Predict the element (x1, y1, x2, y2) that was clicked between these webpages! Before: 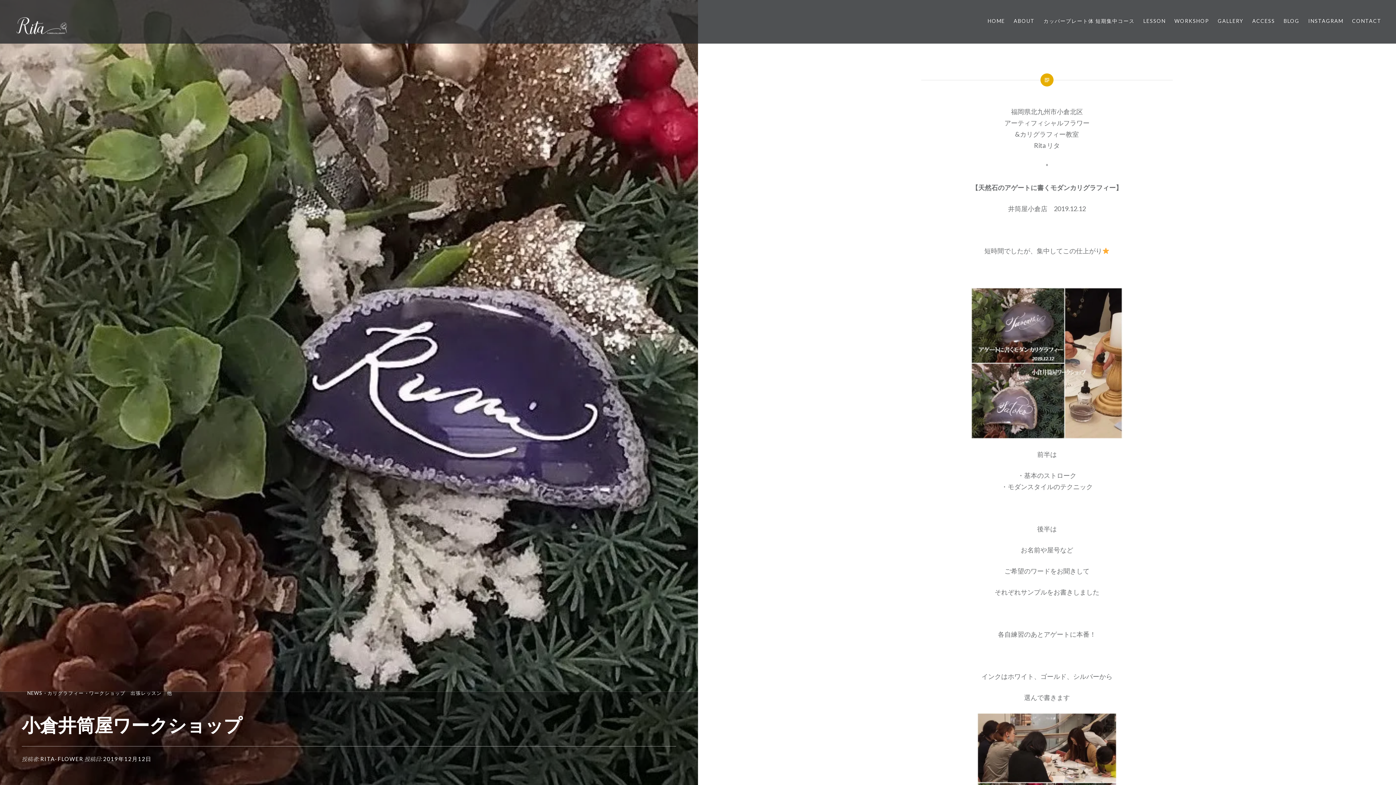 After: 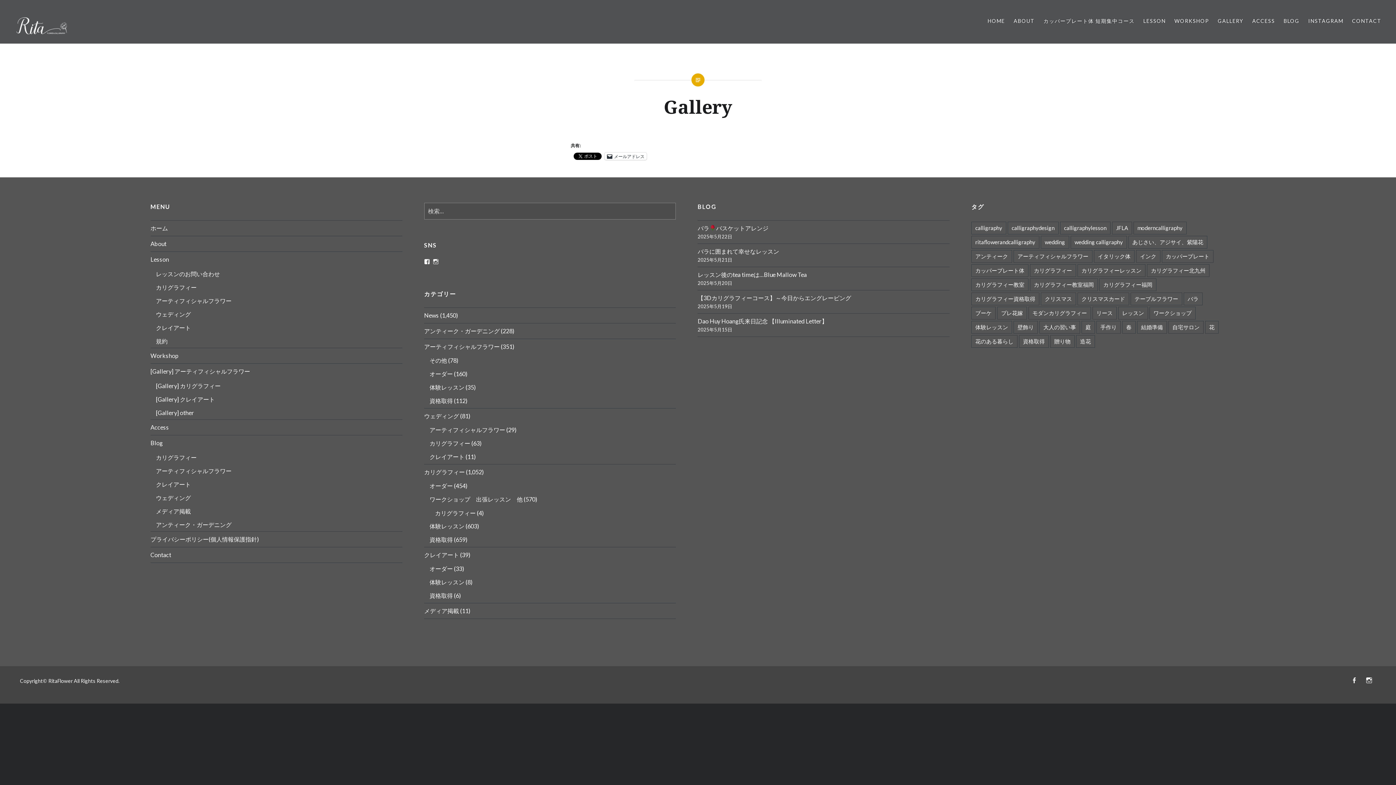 Action: label: GALLERY bbox: (1218, 17, 1243, 25)